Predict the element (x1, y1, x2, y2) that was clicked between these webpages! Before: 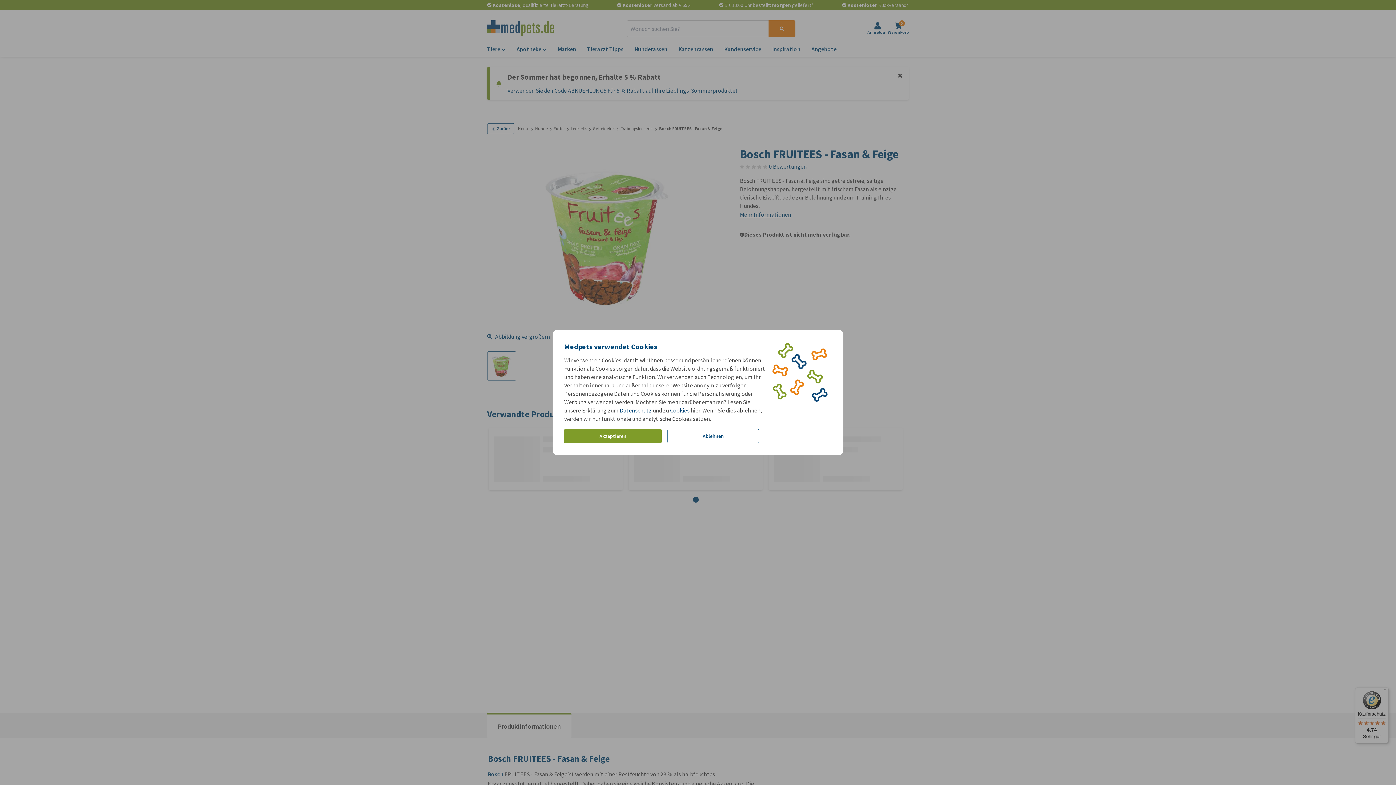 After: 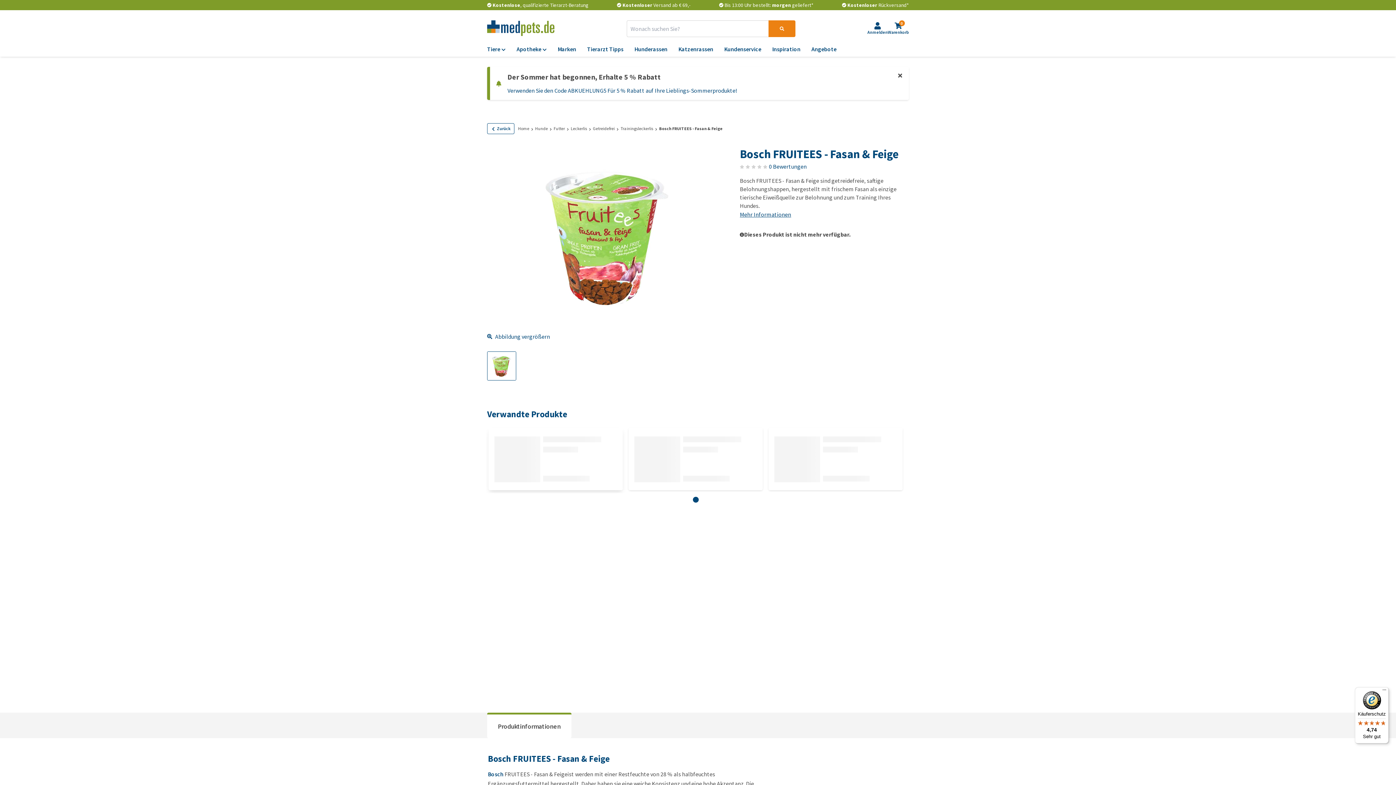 Action: bbox: (564, 429, 661, 443) label: Akzeptieren